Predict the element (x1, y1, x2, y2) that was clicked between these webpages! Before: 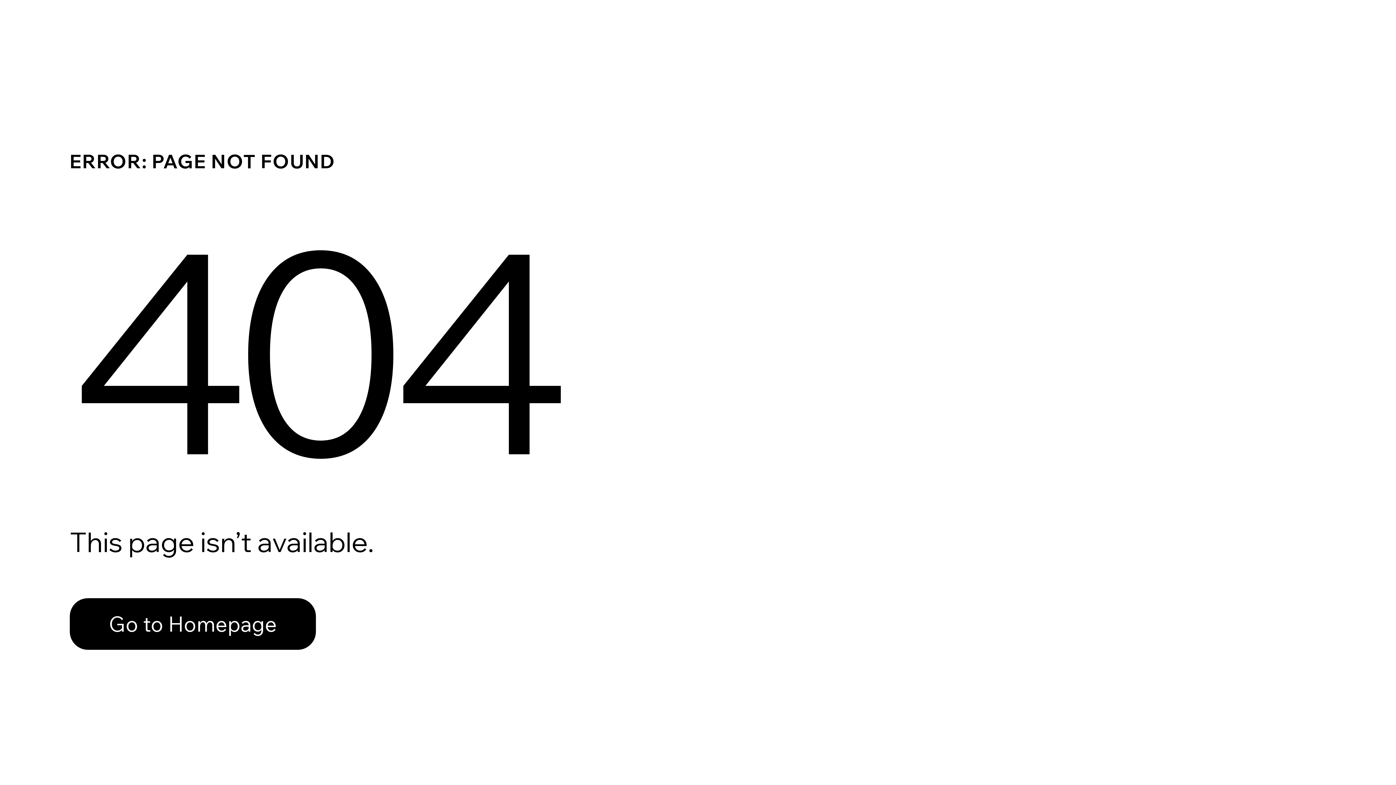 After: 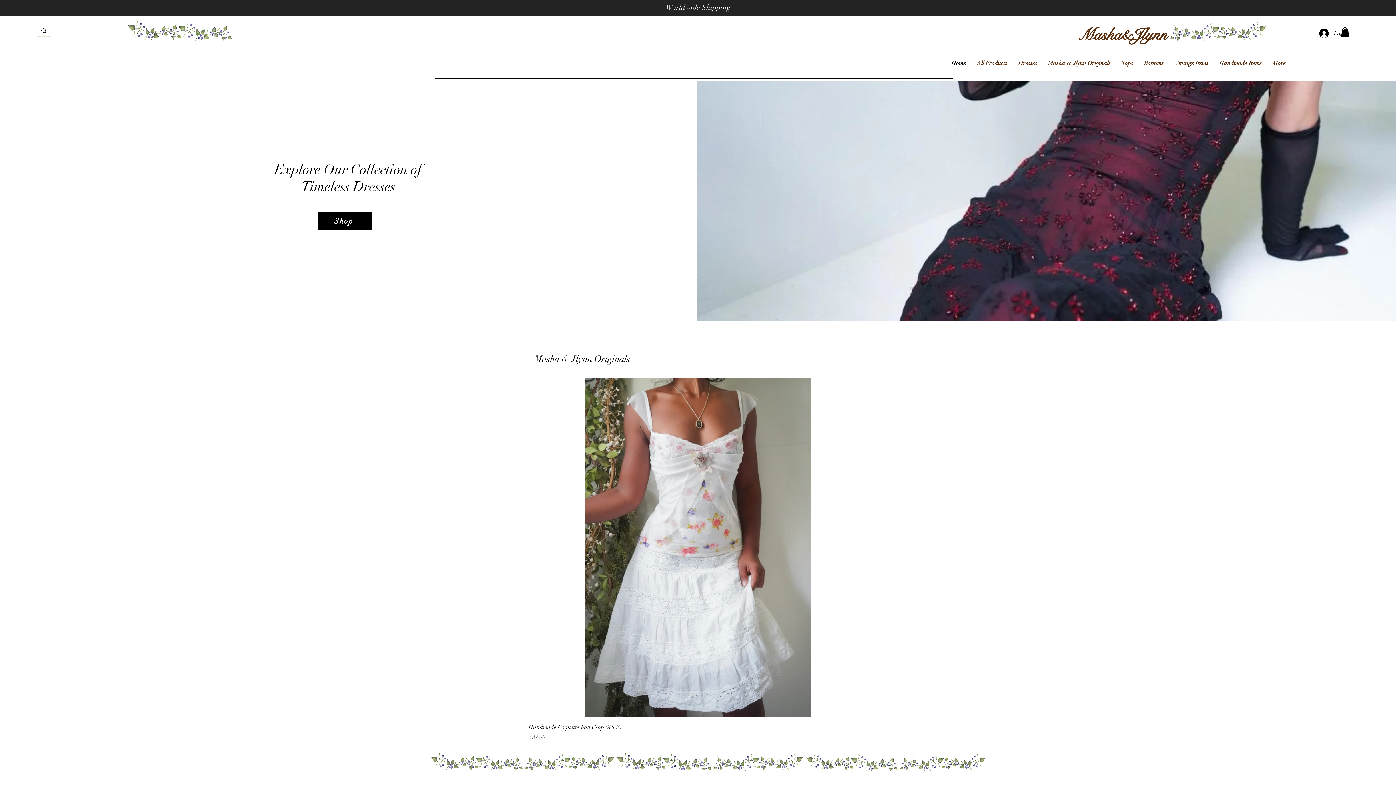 Action: bbox: (69, 598, 316, 650) label: Go to Homepage